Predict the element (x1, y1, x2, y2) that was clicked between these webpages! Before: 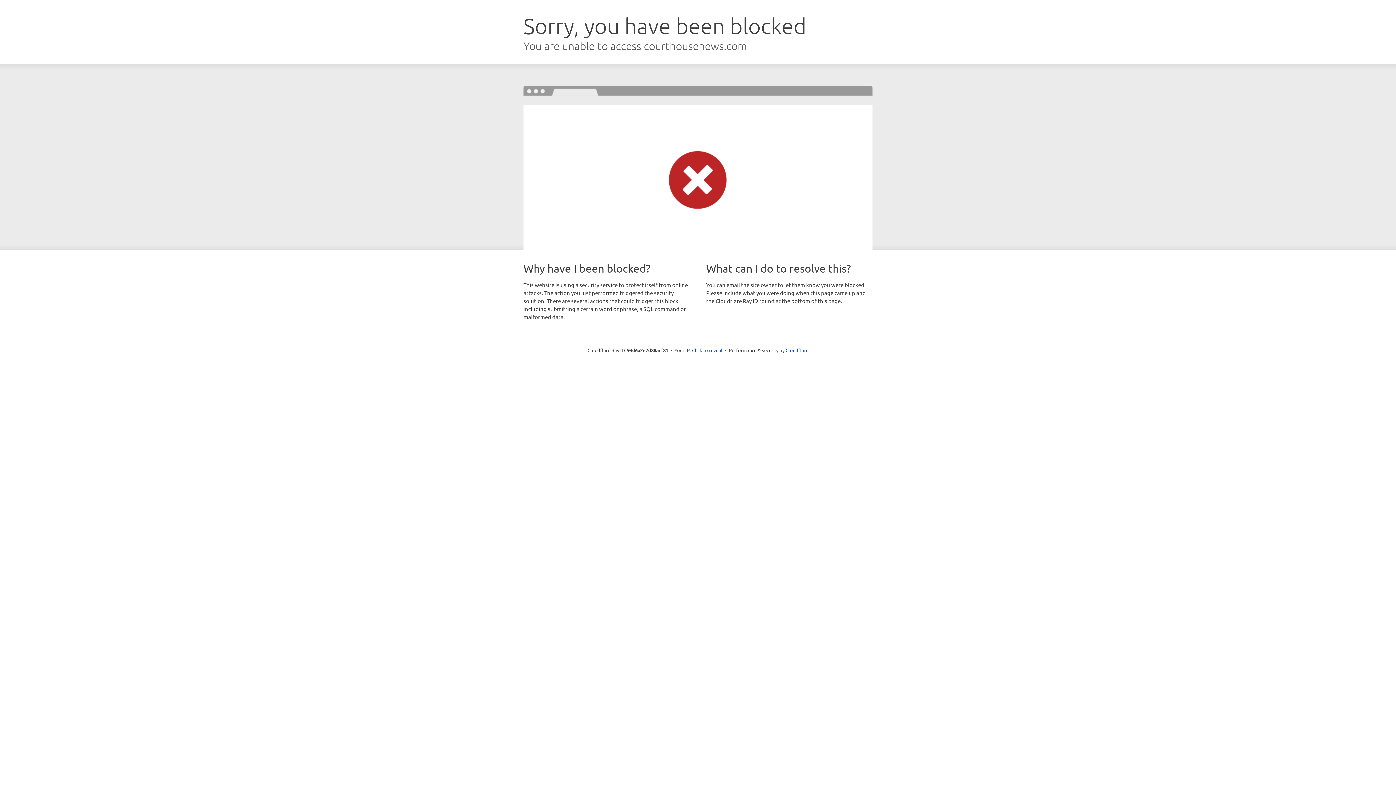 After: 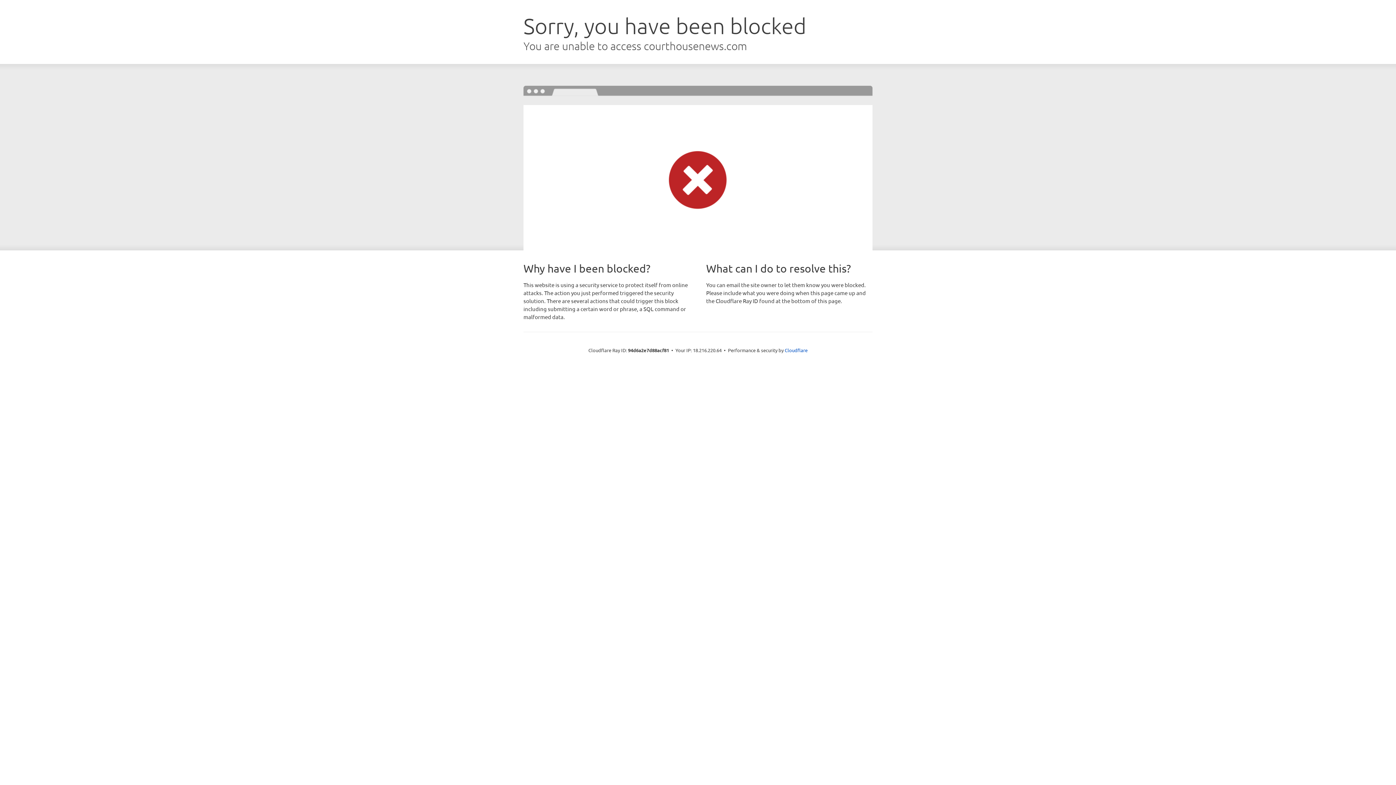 Action: label: Click to reveal bbox: (692, 346, 722, 353)